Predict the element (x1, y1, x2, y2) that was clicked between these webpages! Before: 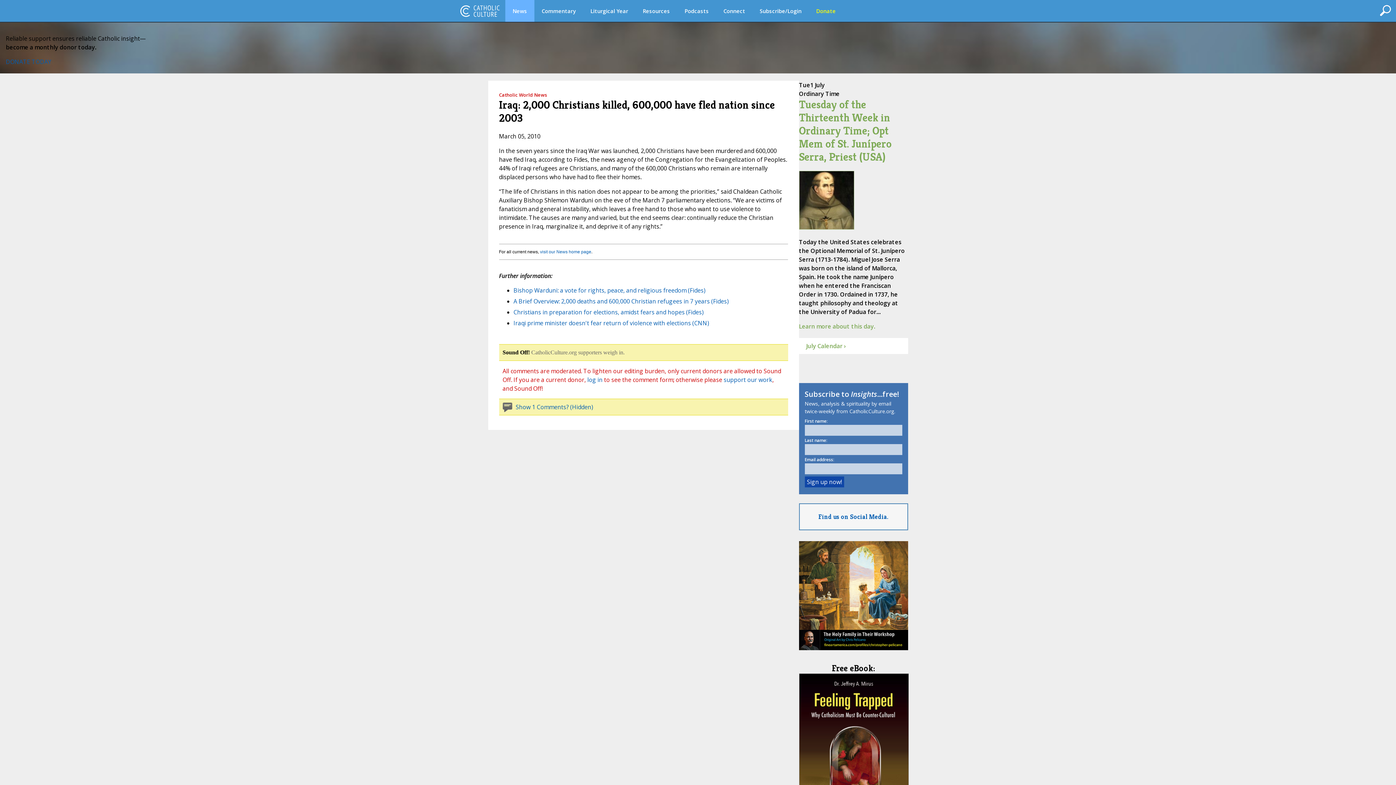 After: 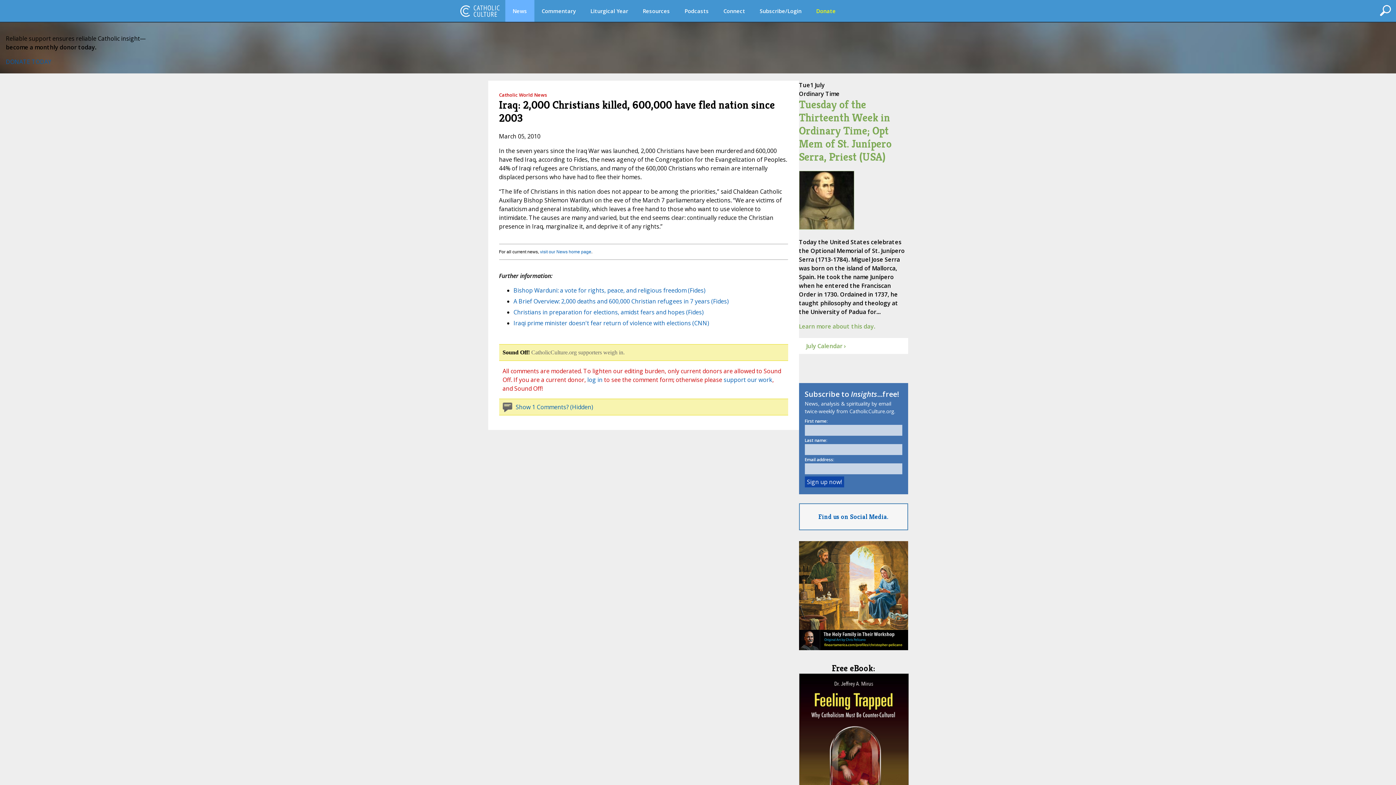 Action: bbox: (799, 644, 908, 652)